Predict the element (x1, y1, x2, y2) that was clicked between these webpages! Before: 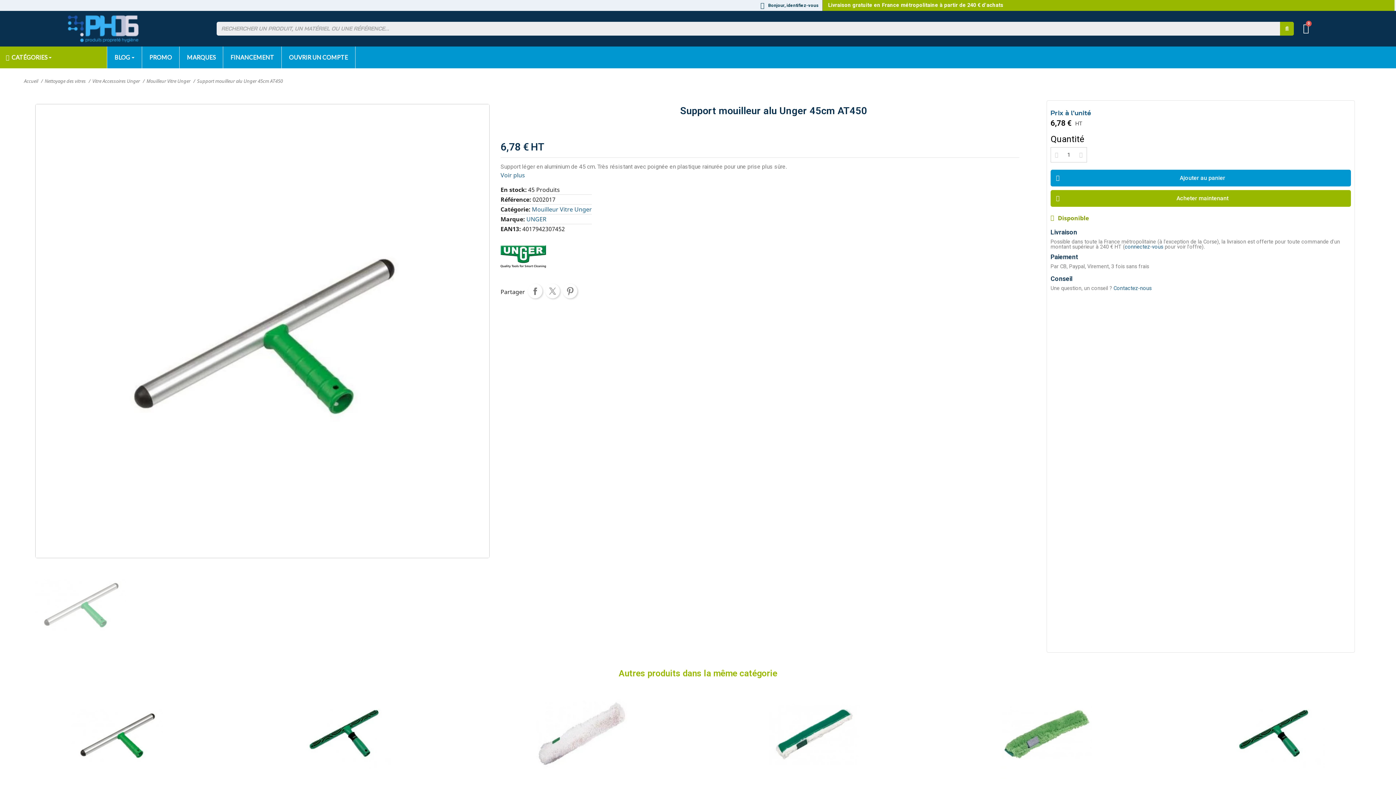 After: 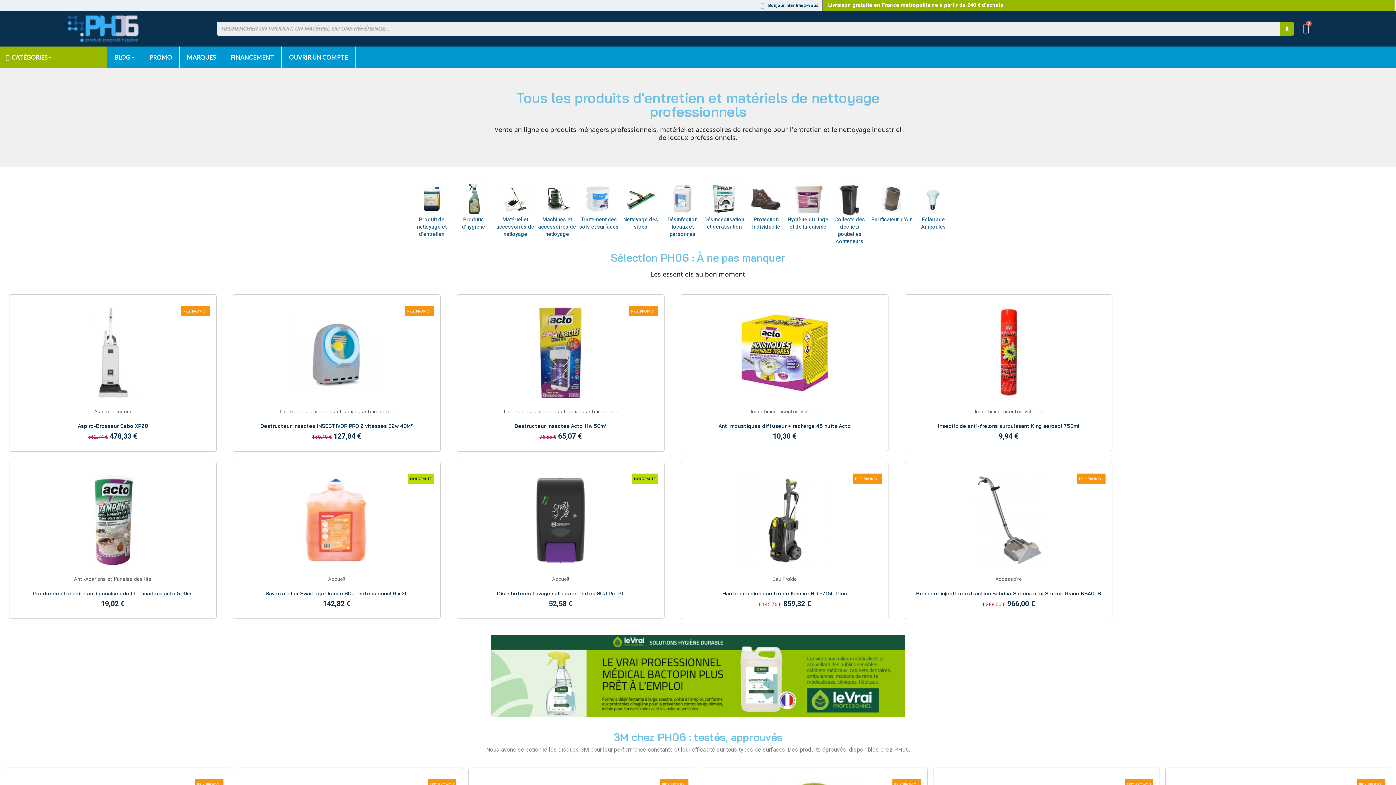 Action: label: Accueil  bbox: (24, 77, 39, 84)